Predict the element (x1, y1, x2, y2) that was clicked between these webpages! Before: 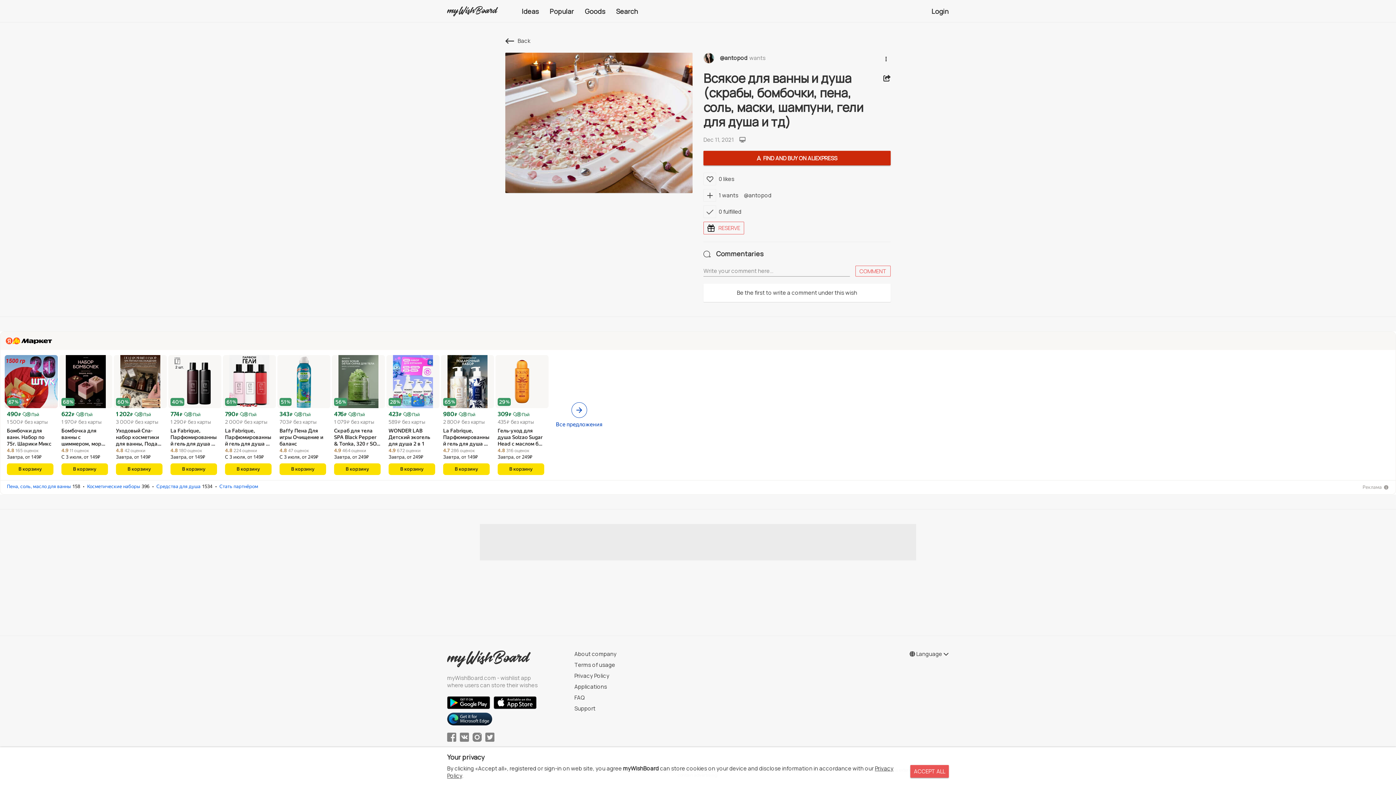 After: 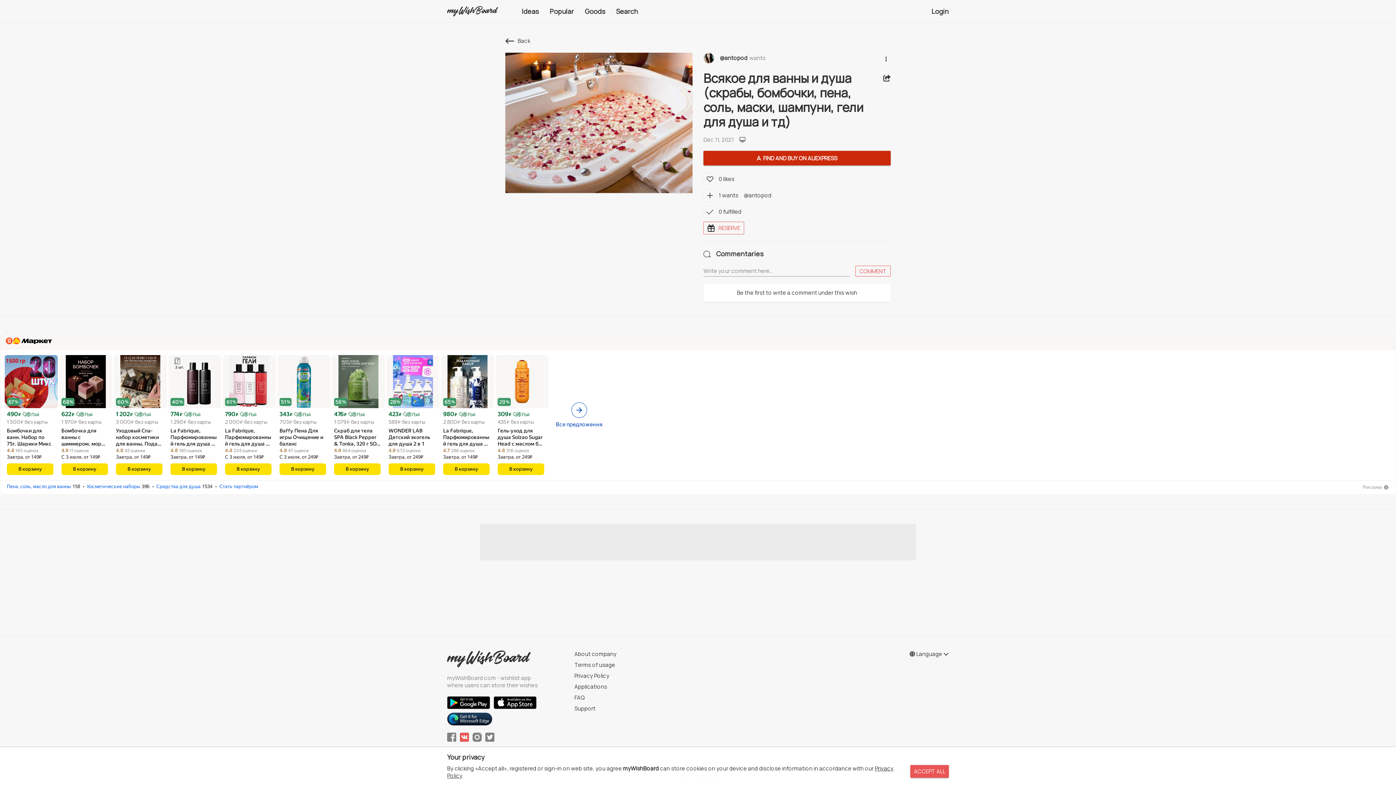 Action: bbox: (460, 733, 469, 742)